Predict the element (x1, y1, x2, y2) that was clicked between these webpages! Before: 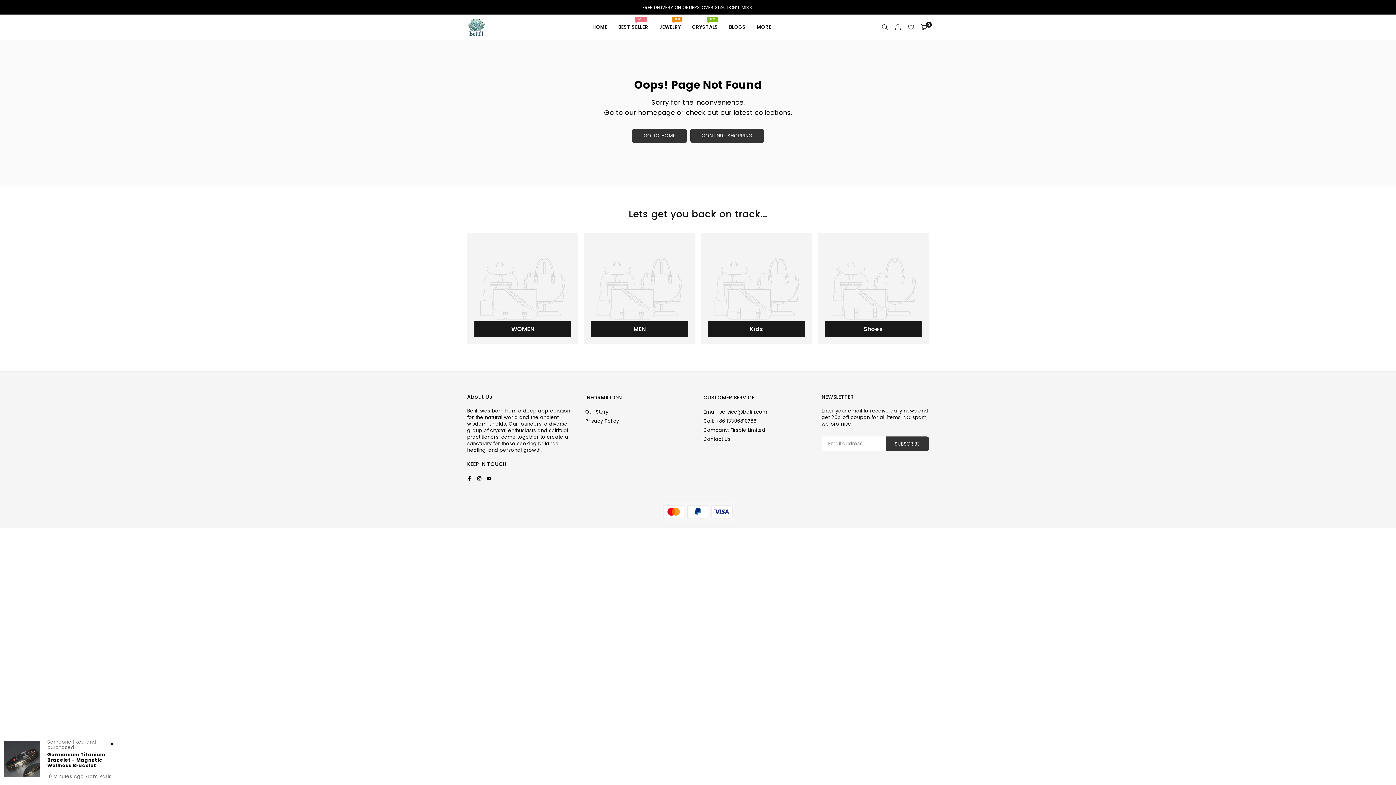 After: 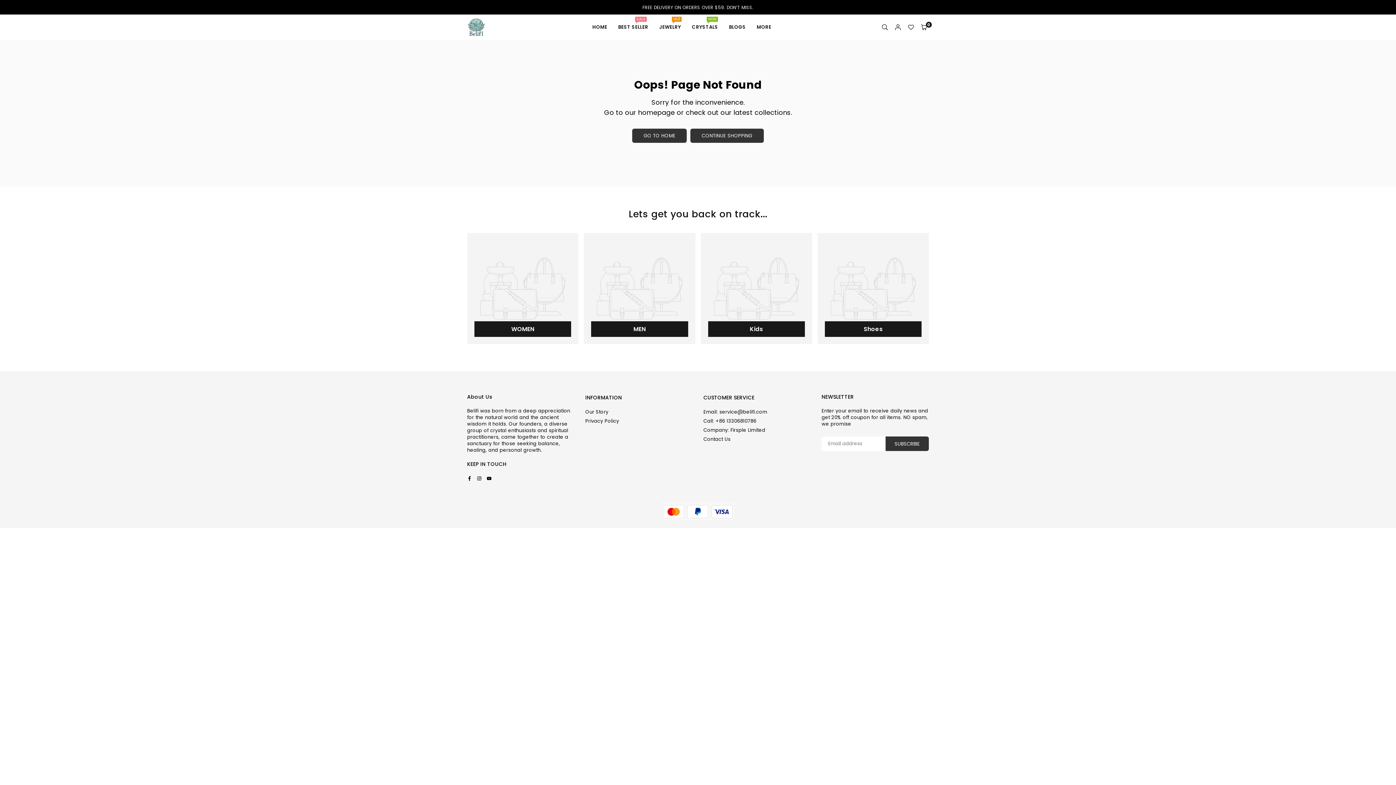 Action: bbox: (467, 233, 578, 344) label: WOMEN